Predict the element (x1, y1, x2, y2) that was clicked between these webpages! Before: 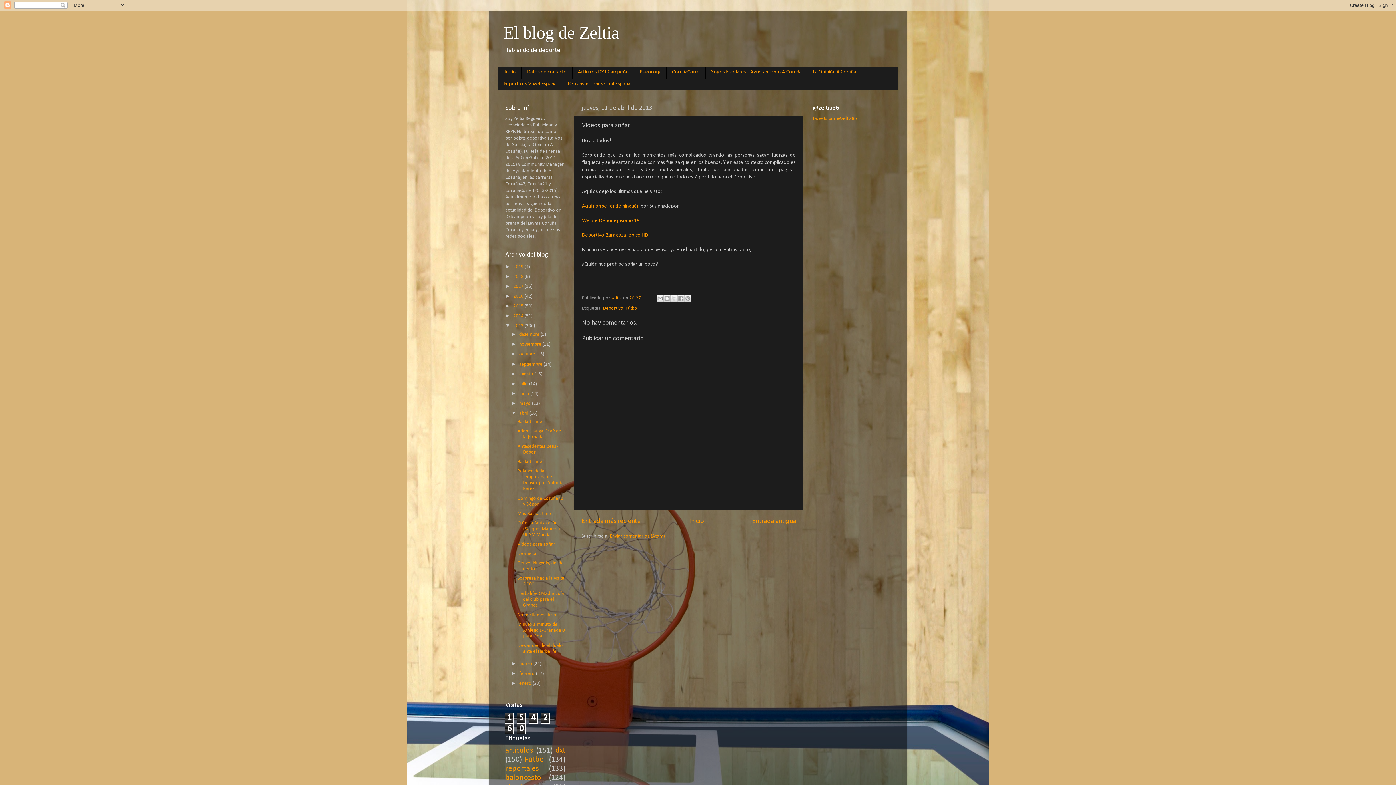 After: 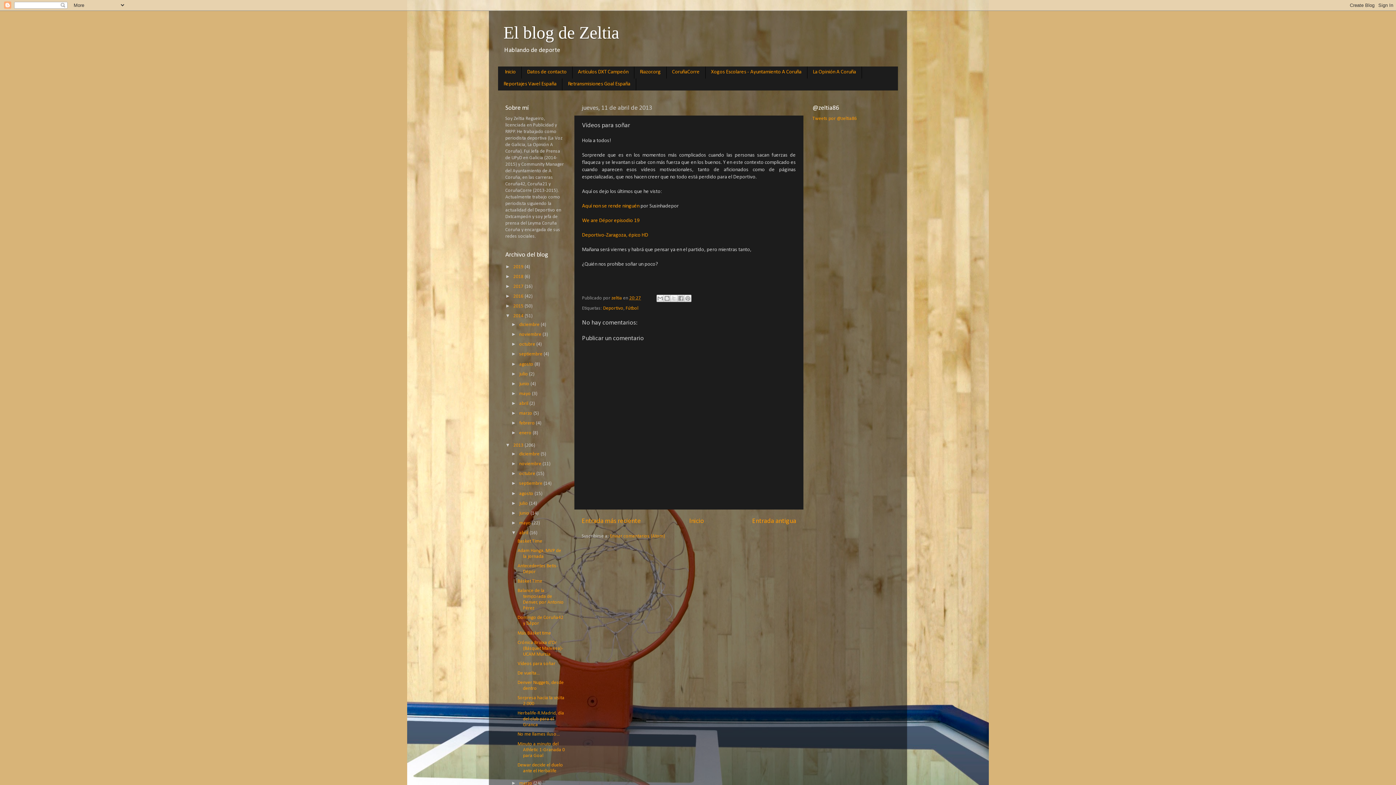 Action: label: ►   bbox: (505, 313, 513, 318)